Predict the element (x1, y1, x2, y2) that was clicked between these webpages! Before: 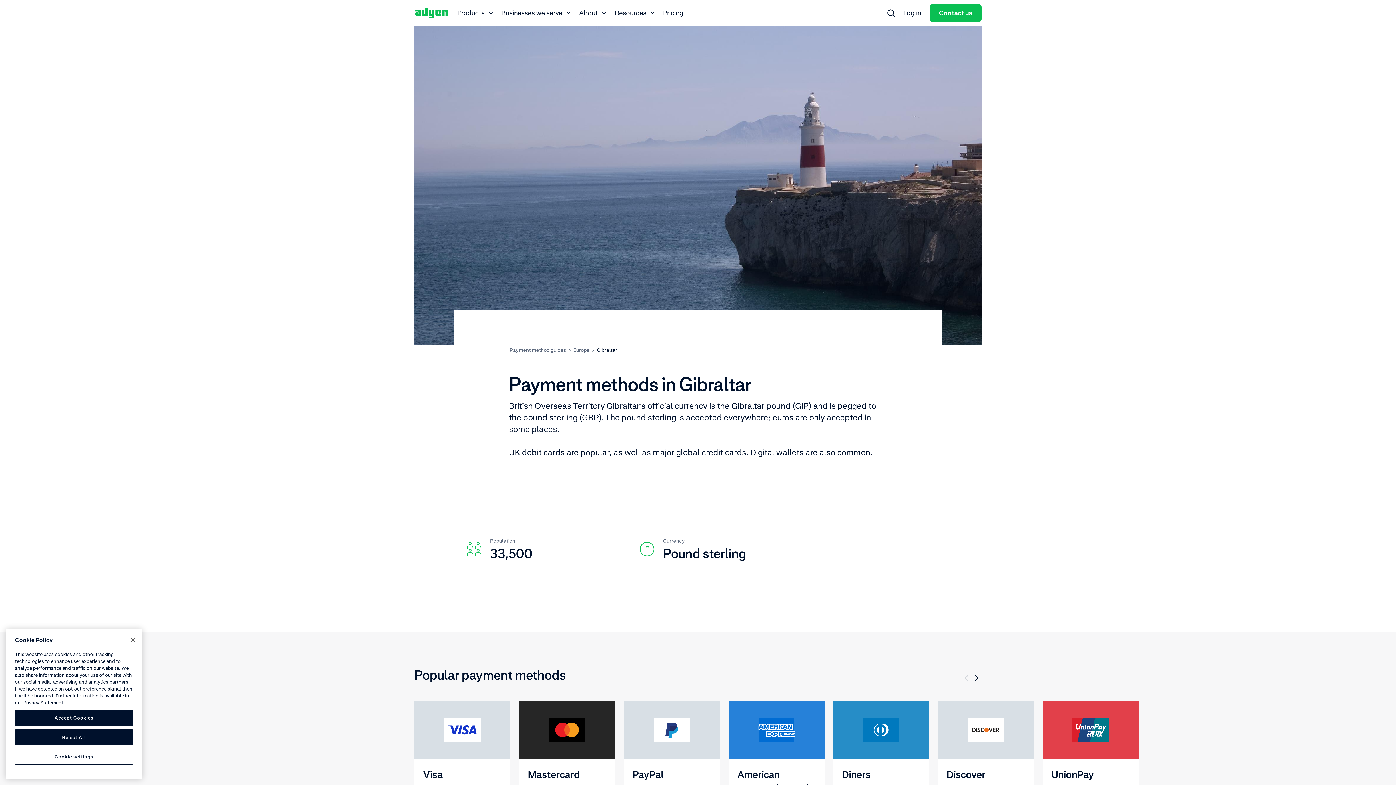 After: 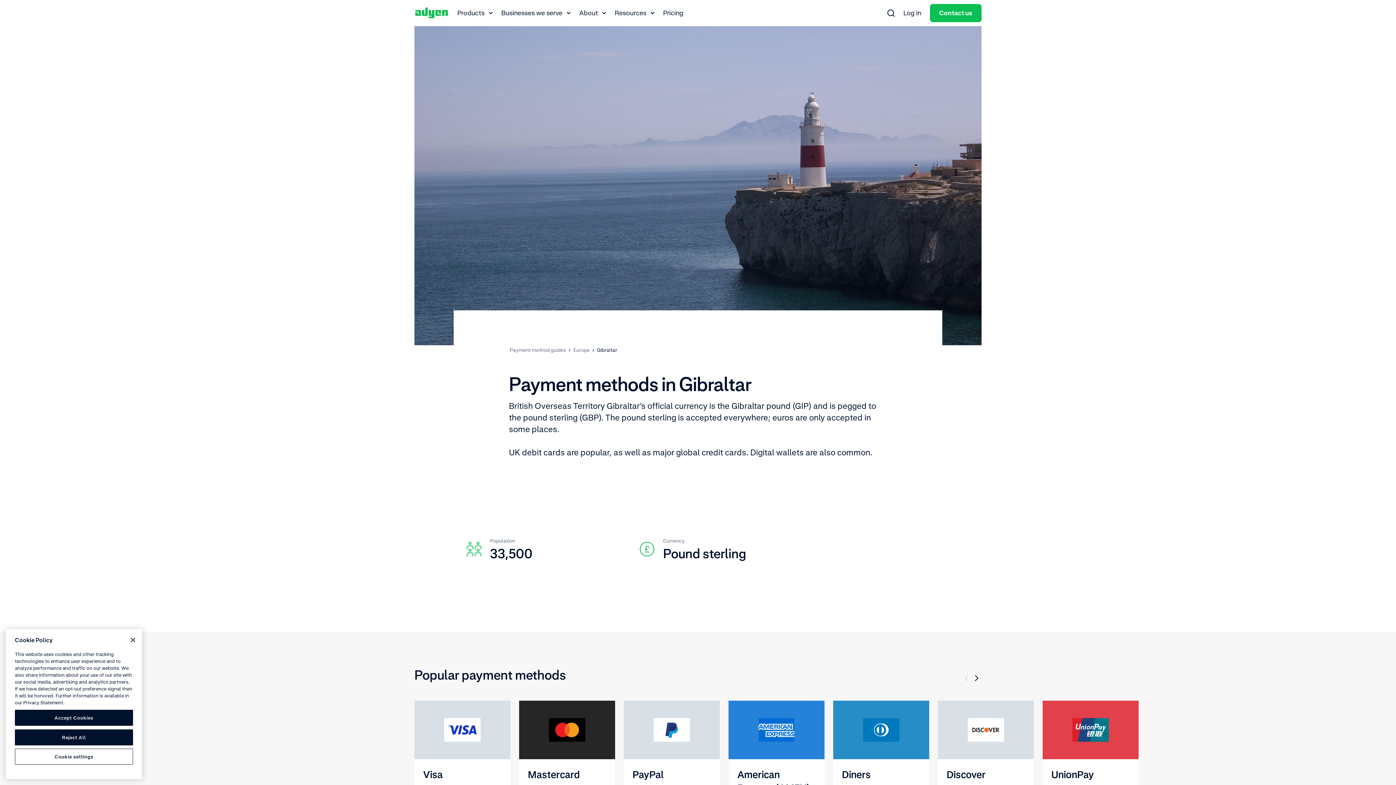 Action: bbox: (23, 700, 64, 705) label: Privacy Statement, opens in a new tab